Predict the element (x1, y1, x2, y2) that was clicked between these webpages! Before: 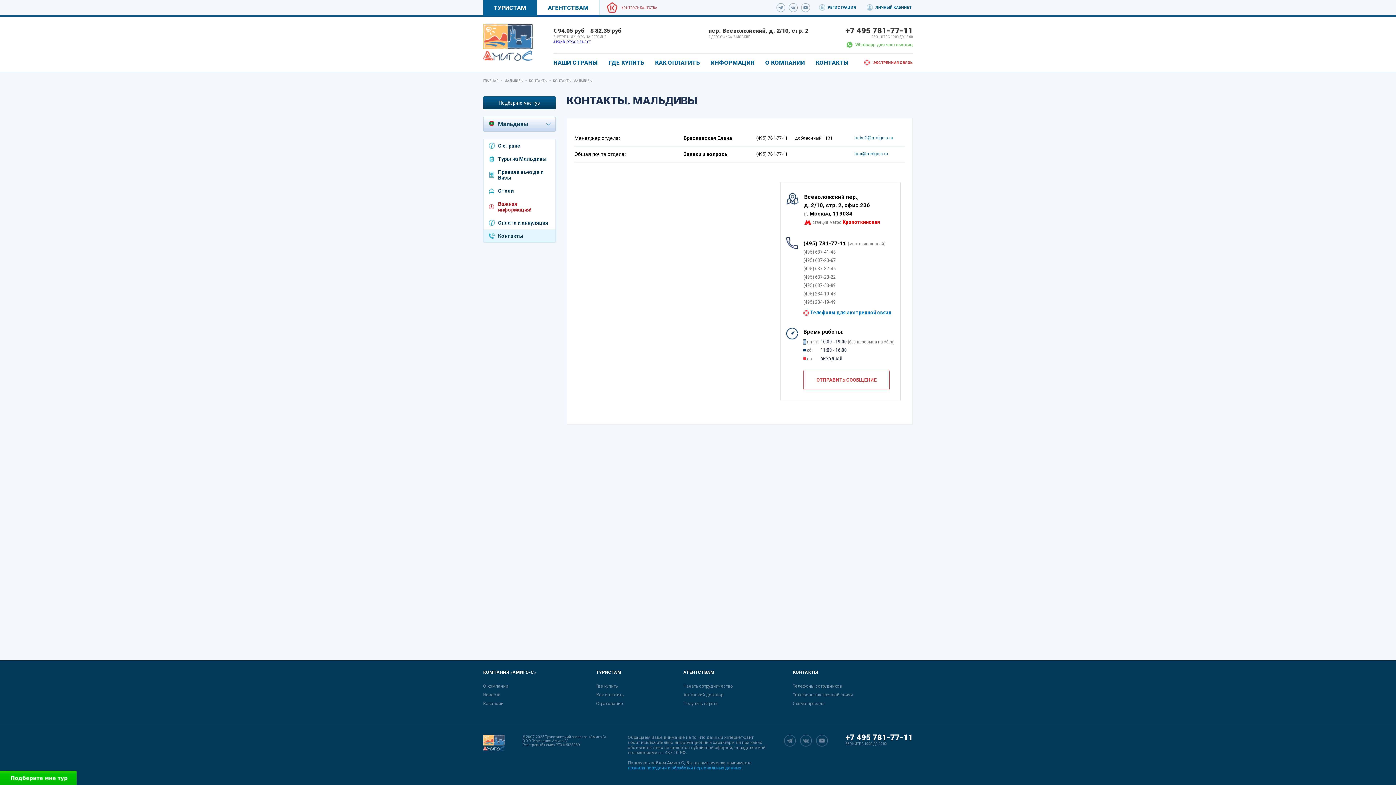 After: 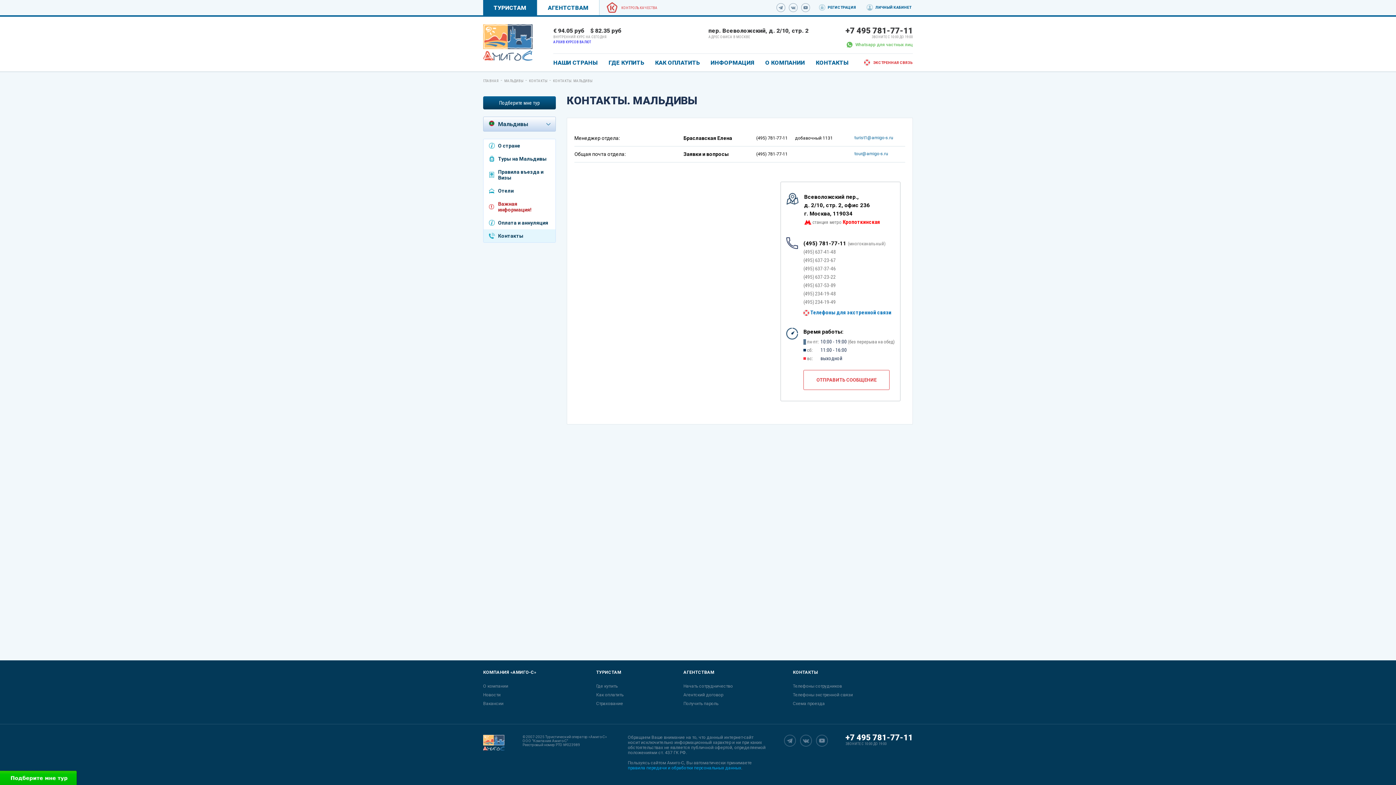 Action: bbox: (819, 0, 857, 15) label: РЕГИСТРАЦИЯ